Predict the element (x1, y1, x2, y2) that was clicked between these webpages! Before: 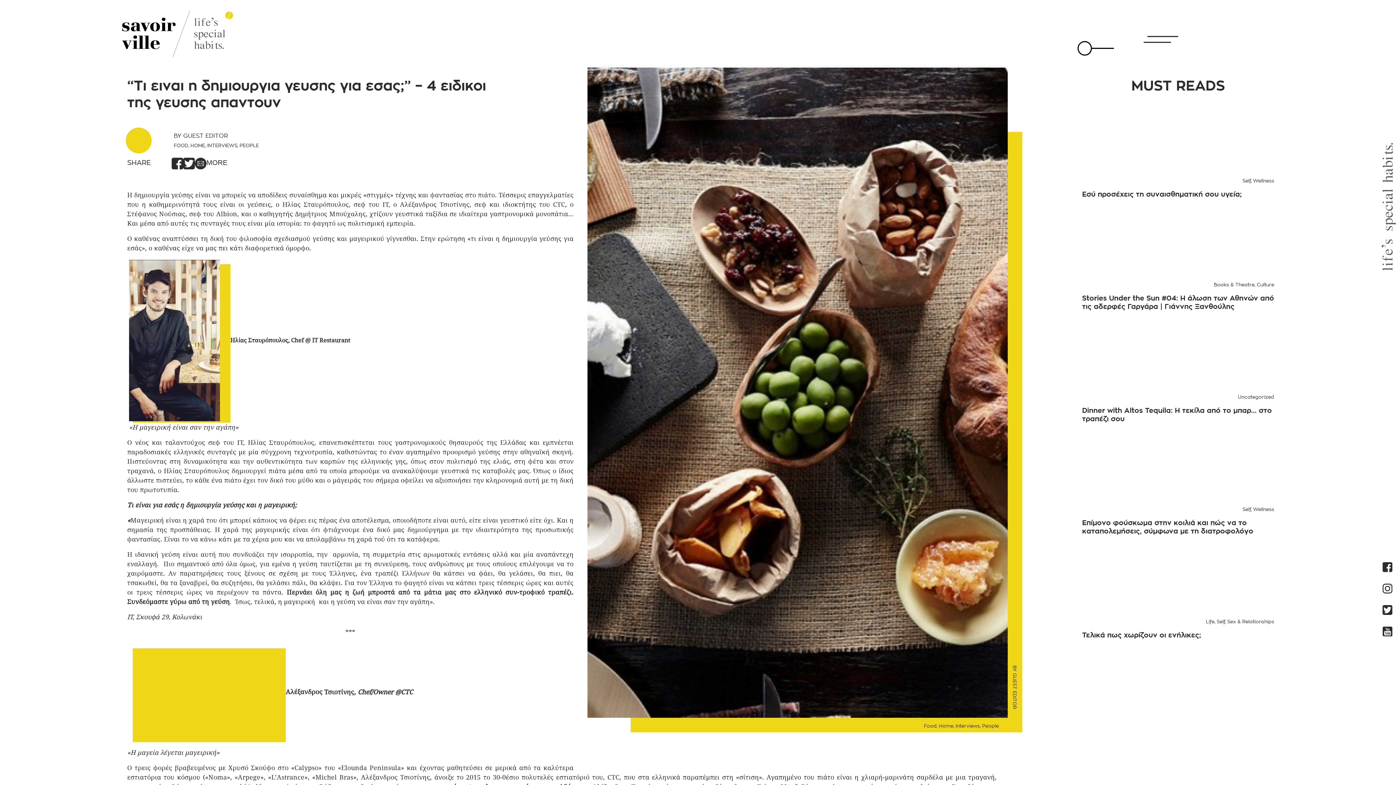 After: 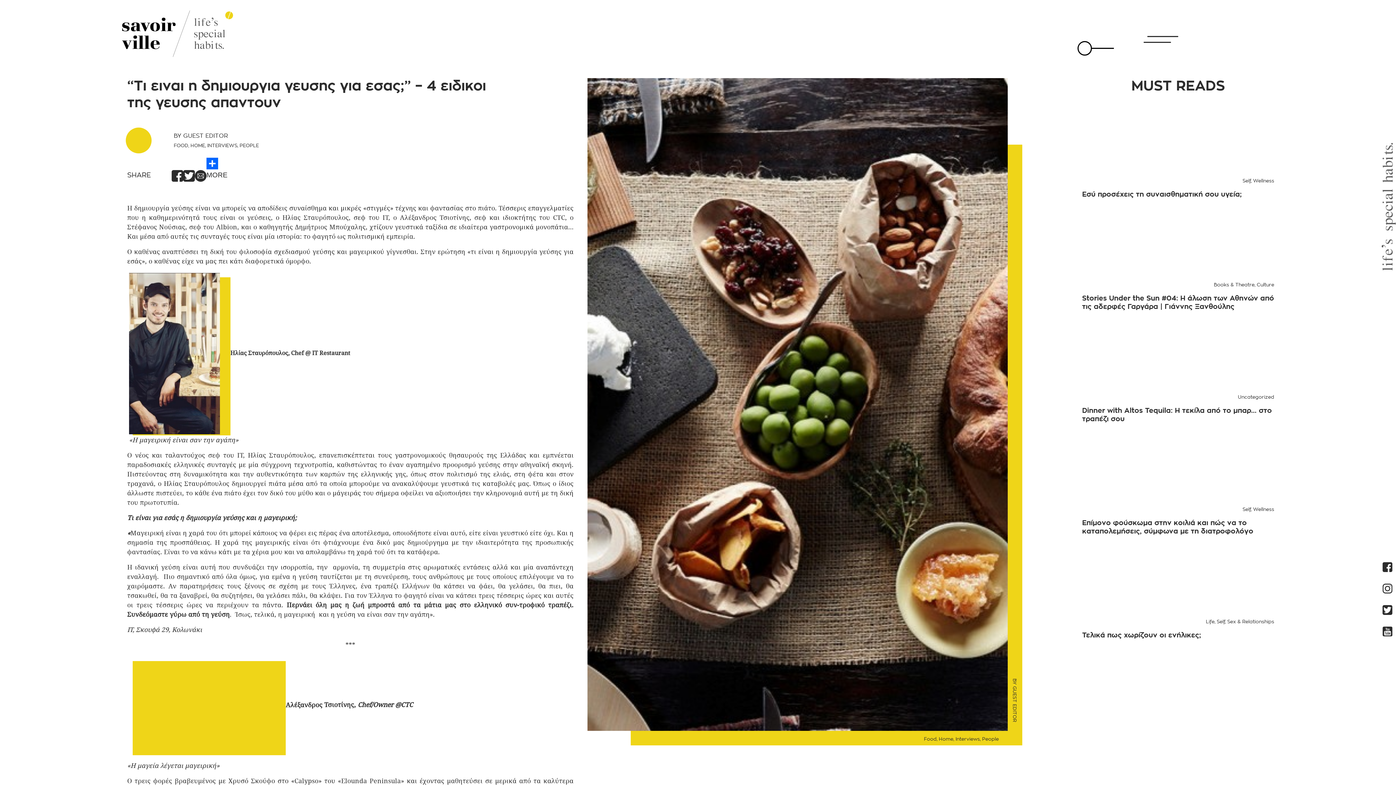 Action: bbox: (171, 160, 183, 166)